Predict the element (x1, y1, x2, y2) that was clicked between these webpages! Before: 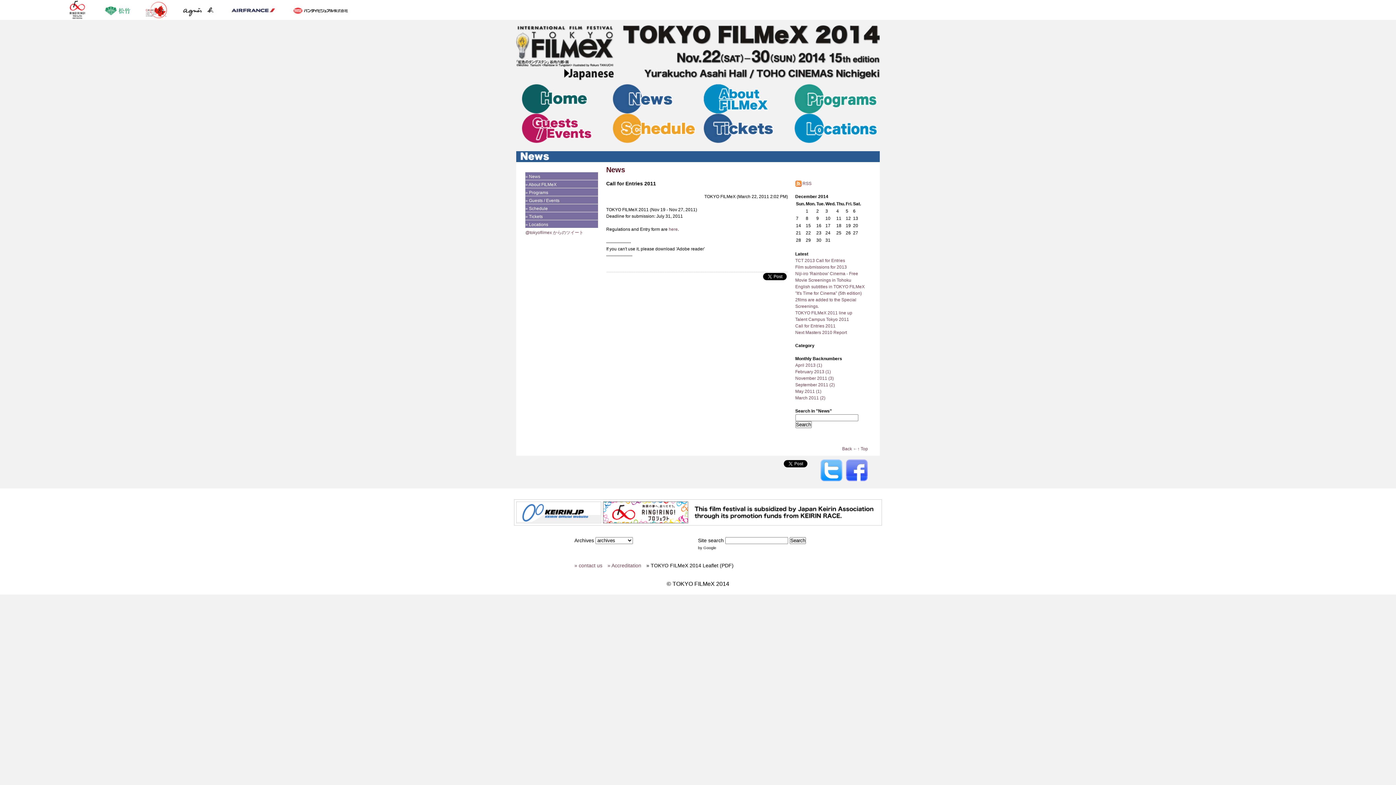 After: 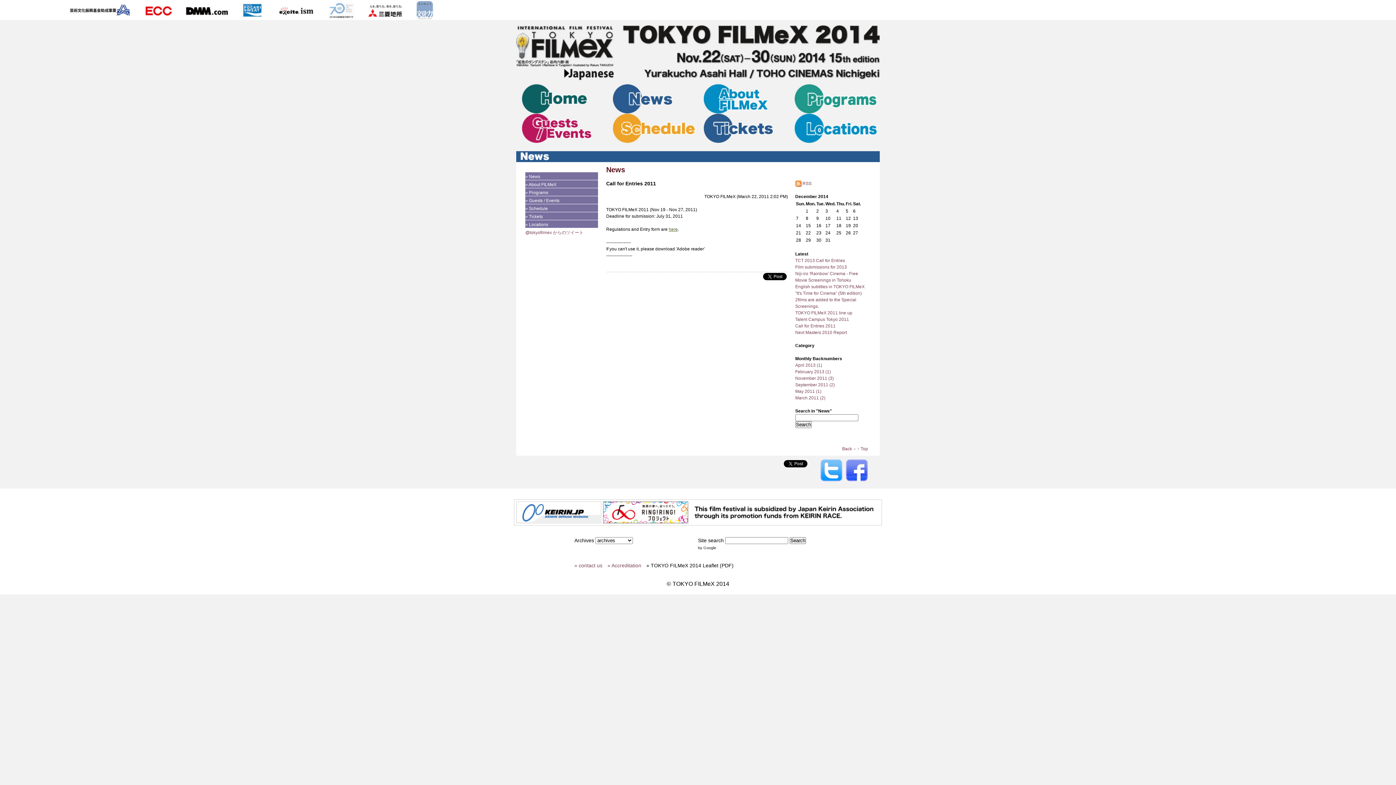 Action: bbox: (668, 226, 678, 232) label: here